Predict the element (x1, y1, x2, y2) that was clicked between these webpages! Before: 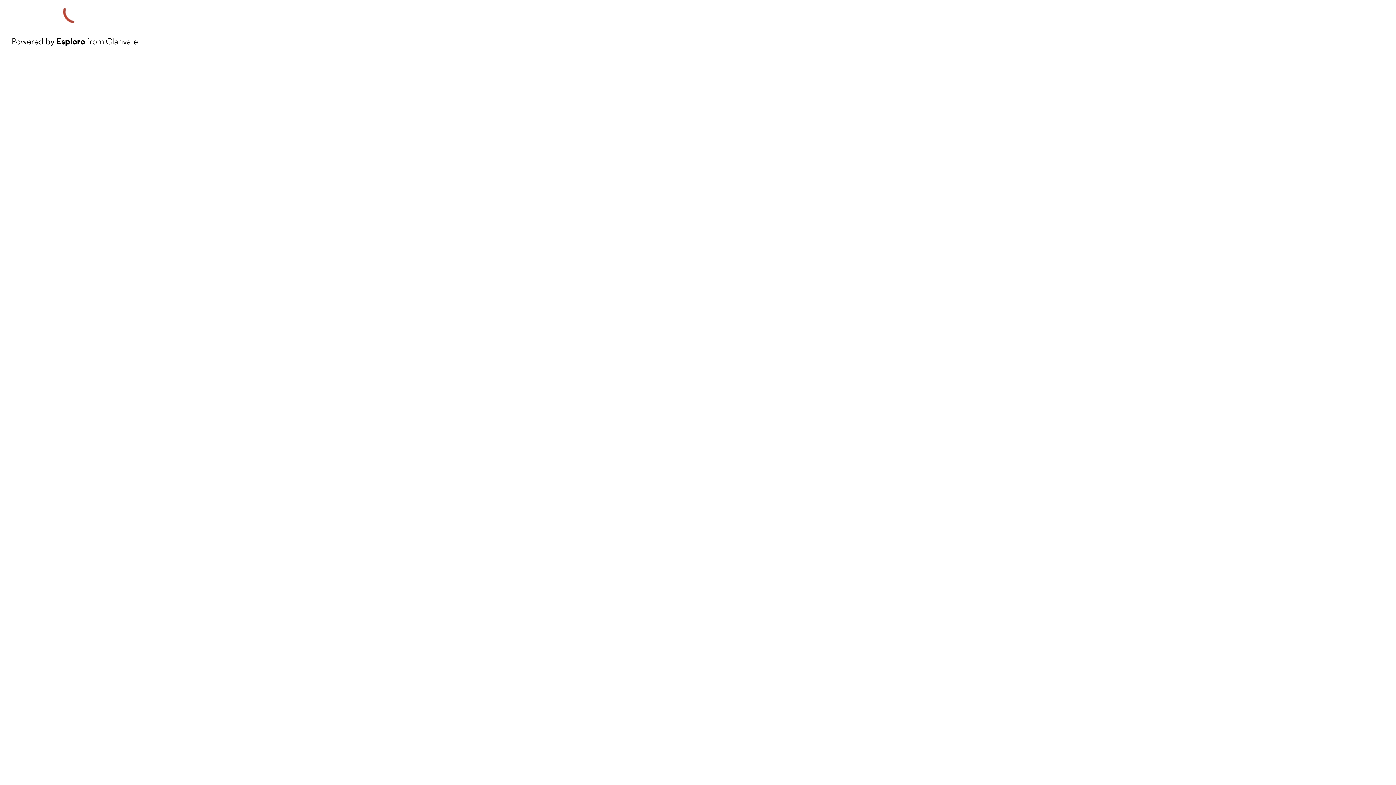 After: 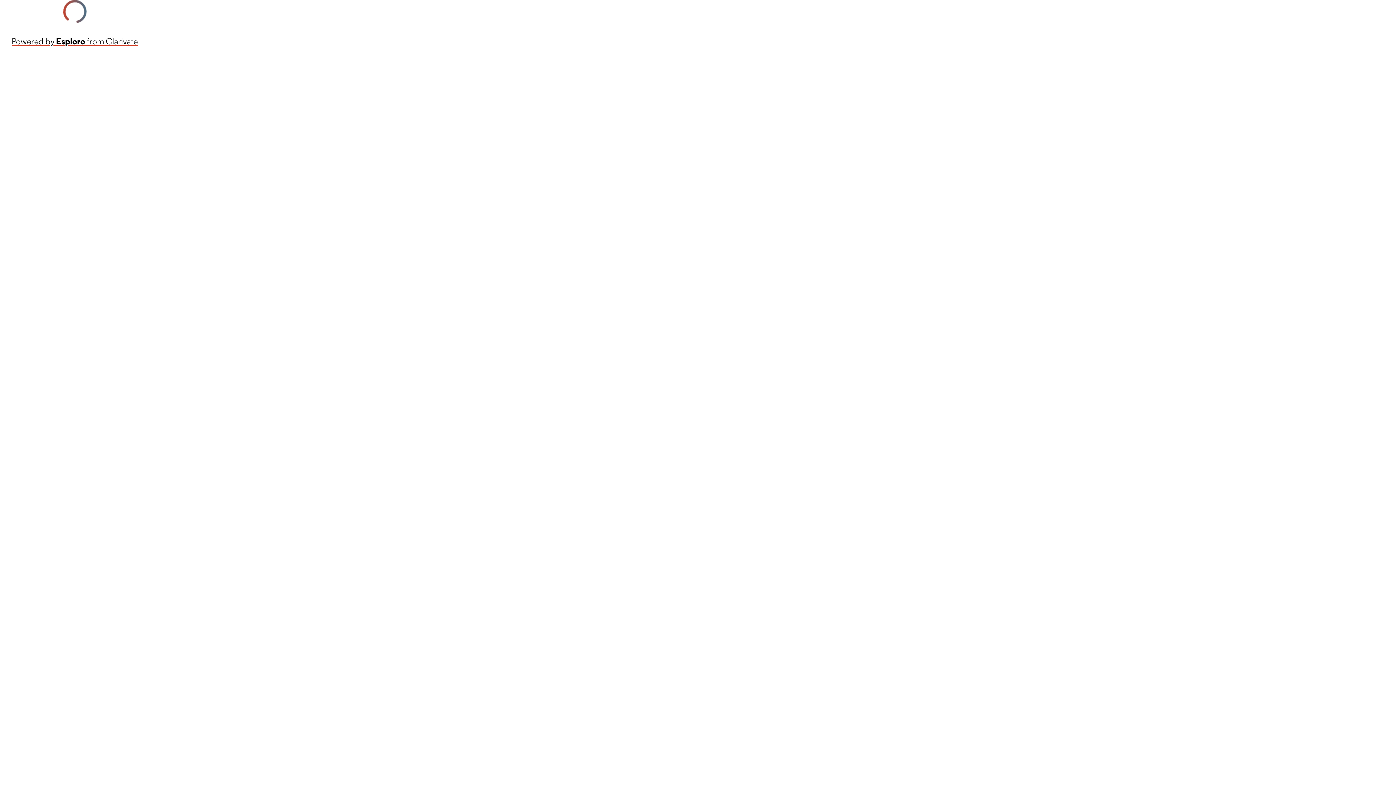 Action: label: Powered by Esploro from Clarivate bbox: (11, 34, 137, 48)